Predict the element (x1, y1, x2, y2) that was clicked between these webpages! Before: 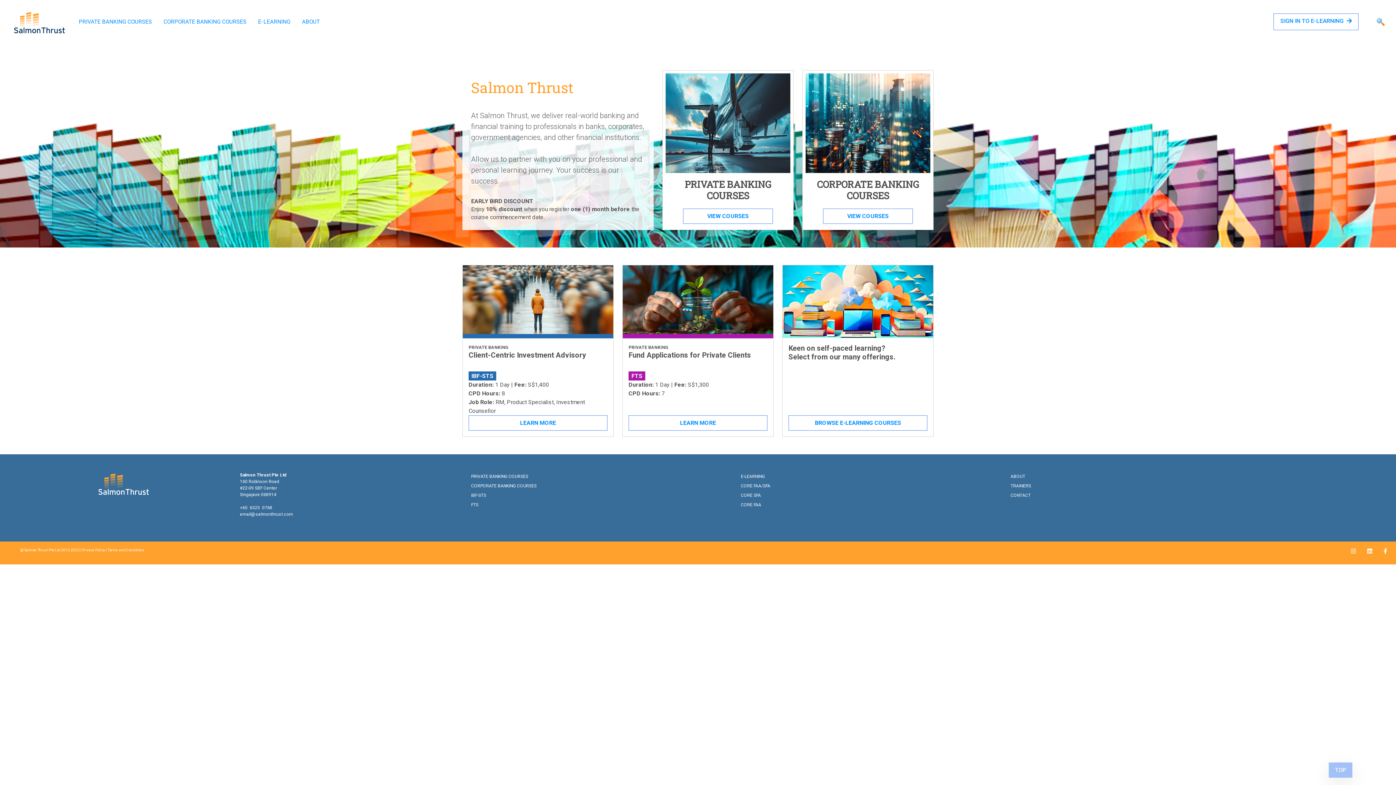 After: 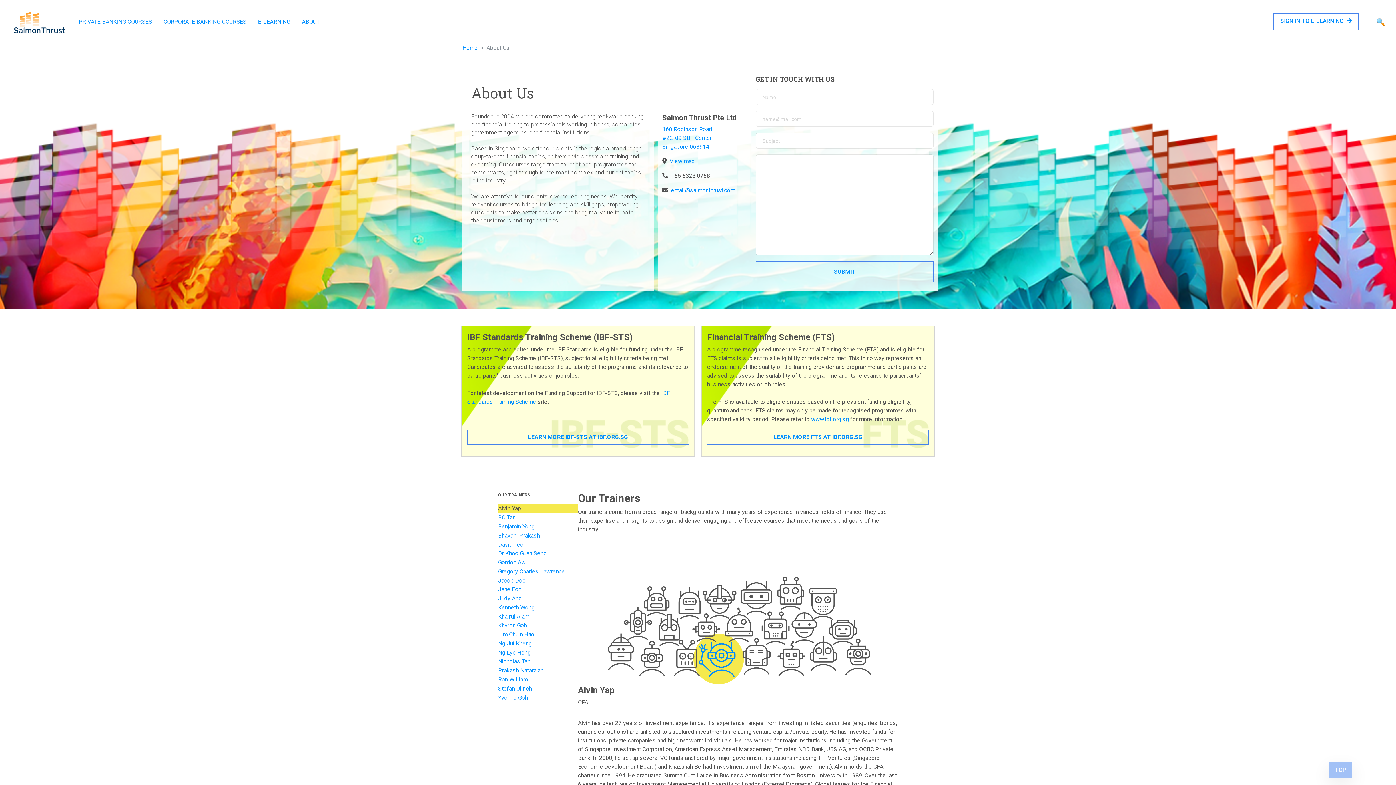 Action: label: ABOUT bbox: (296, 17, 325, 26)